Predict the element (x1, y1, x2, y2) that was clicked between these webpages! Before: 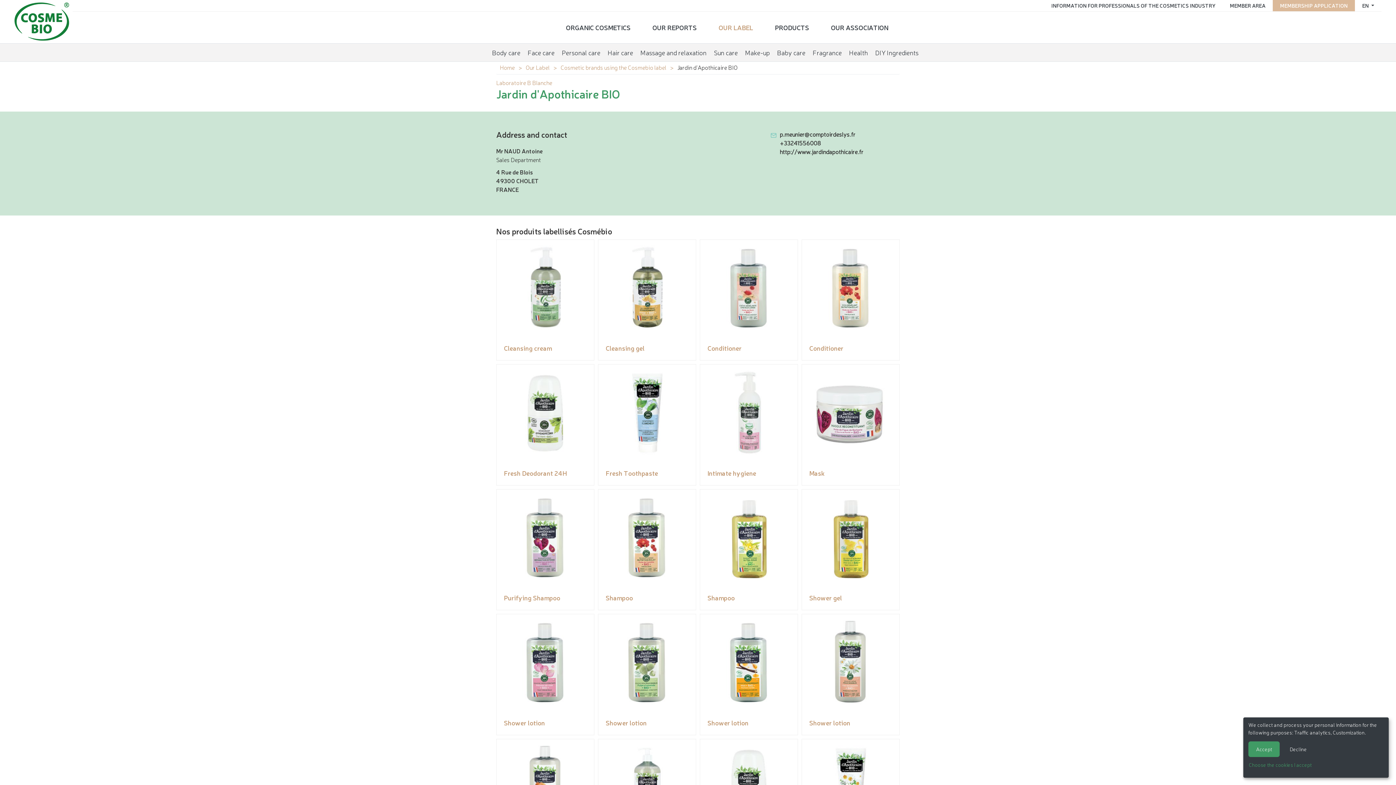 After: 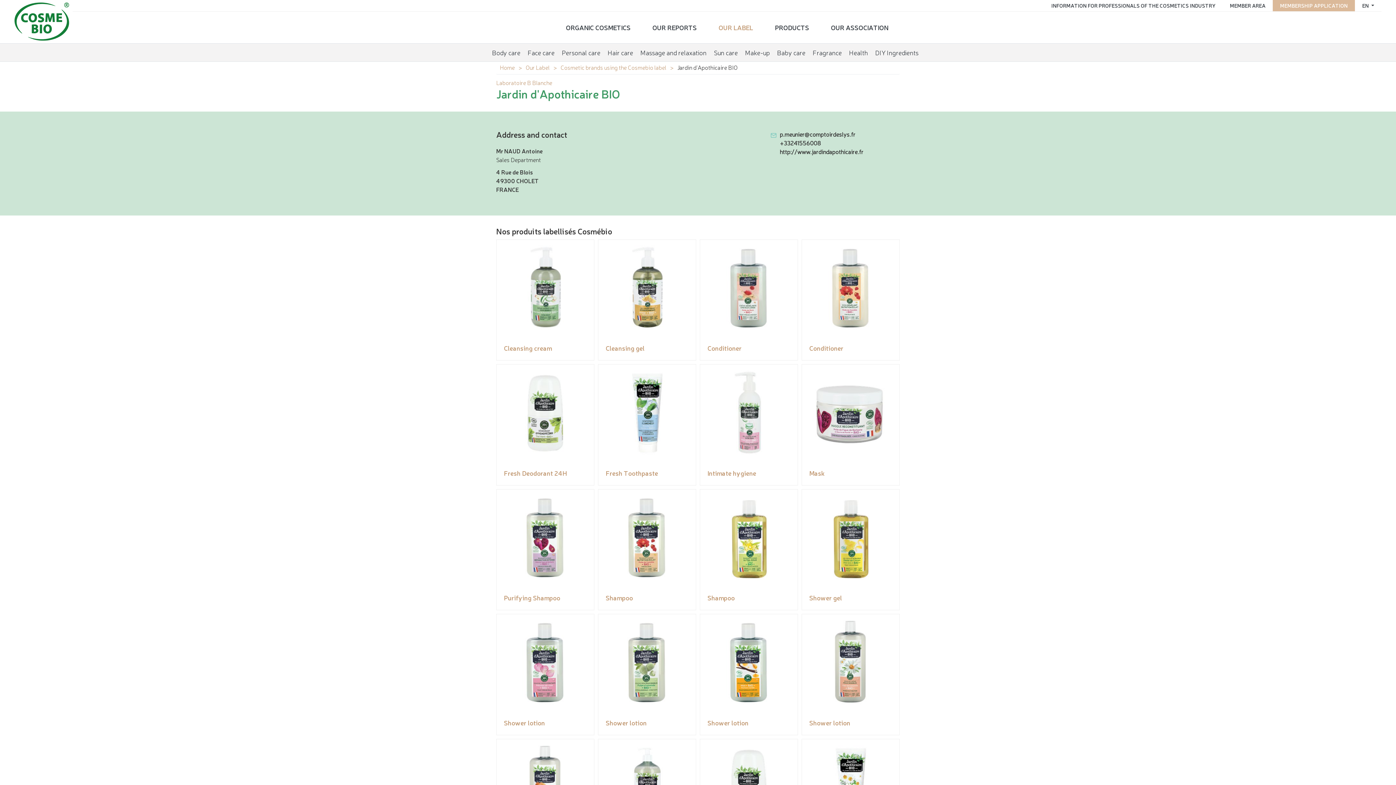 Action: label: Decline bbox: (1282, 741, 1314, 757)